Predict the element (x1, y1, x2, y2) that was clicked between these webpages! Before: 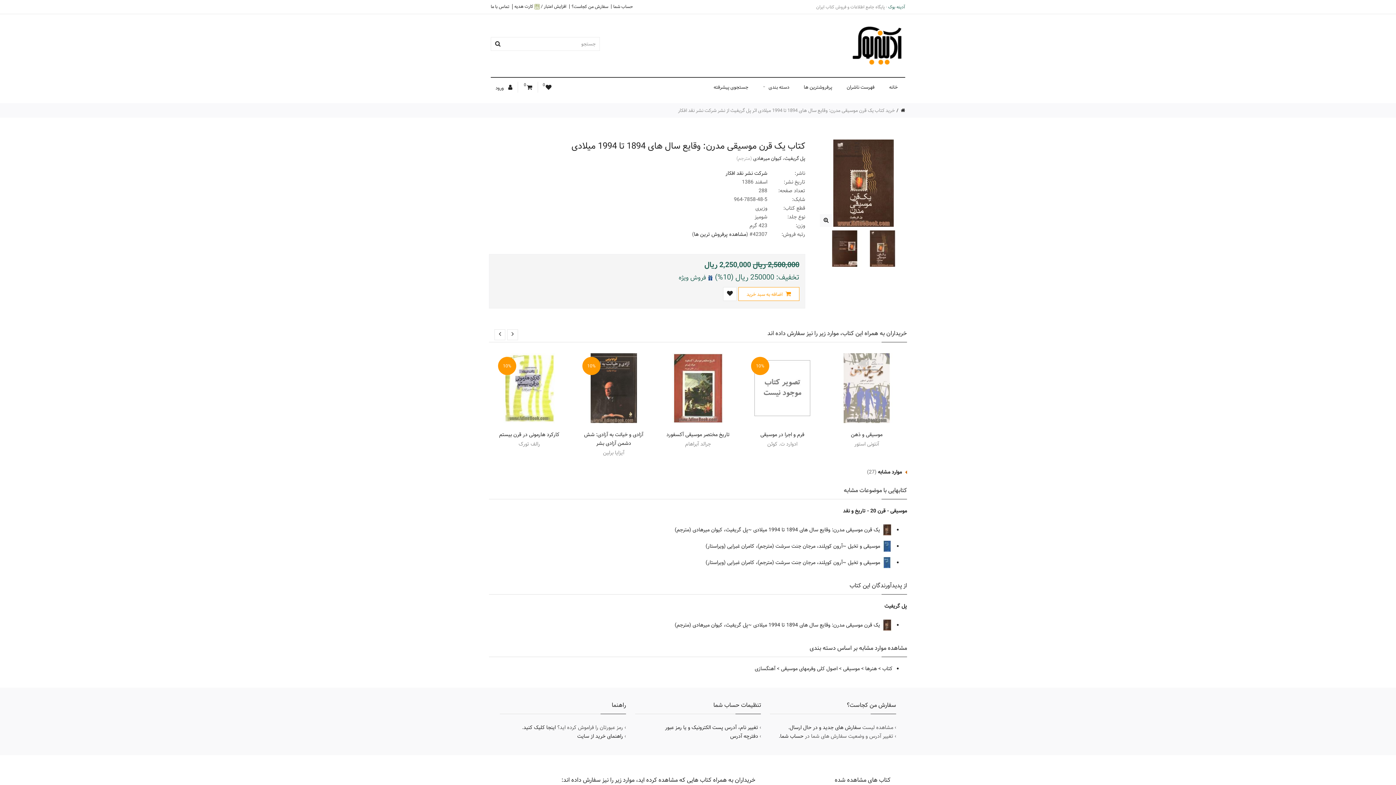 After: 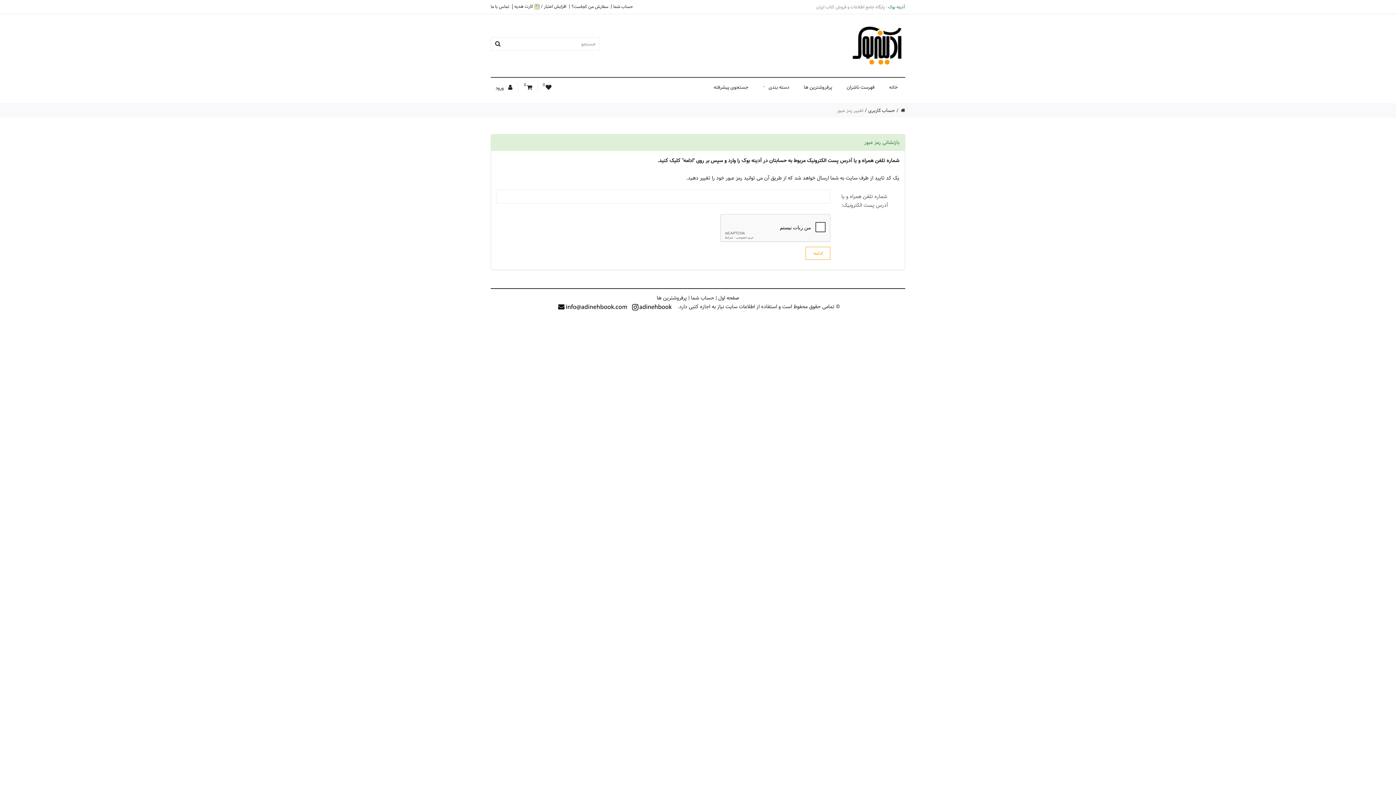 Action: bbox: (523, 723, 555, 732) label: اینجا کلیک کنید